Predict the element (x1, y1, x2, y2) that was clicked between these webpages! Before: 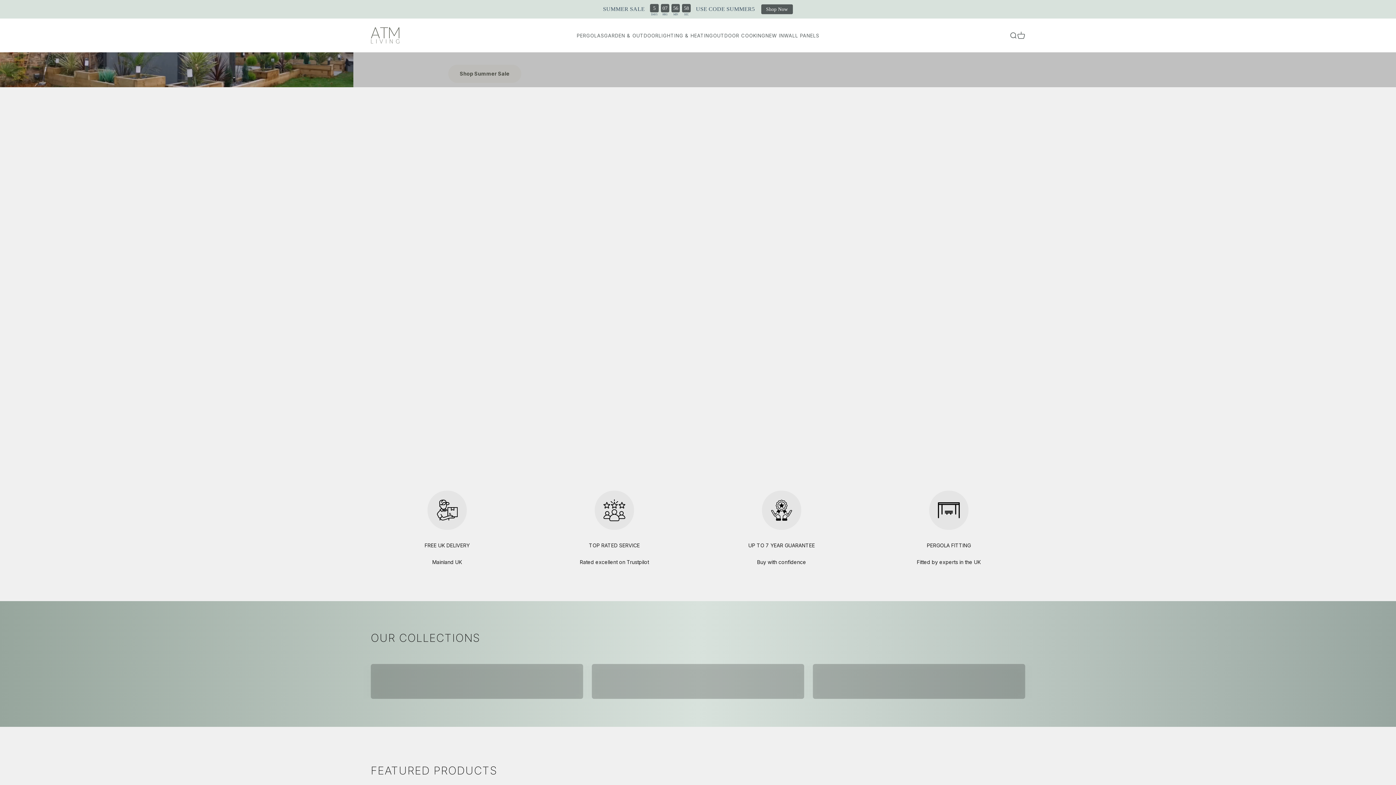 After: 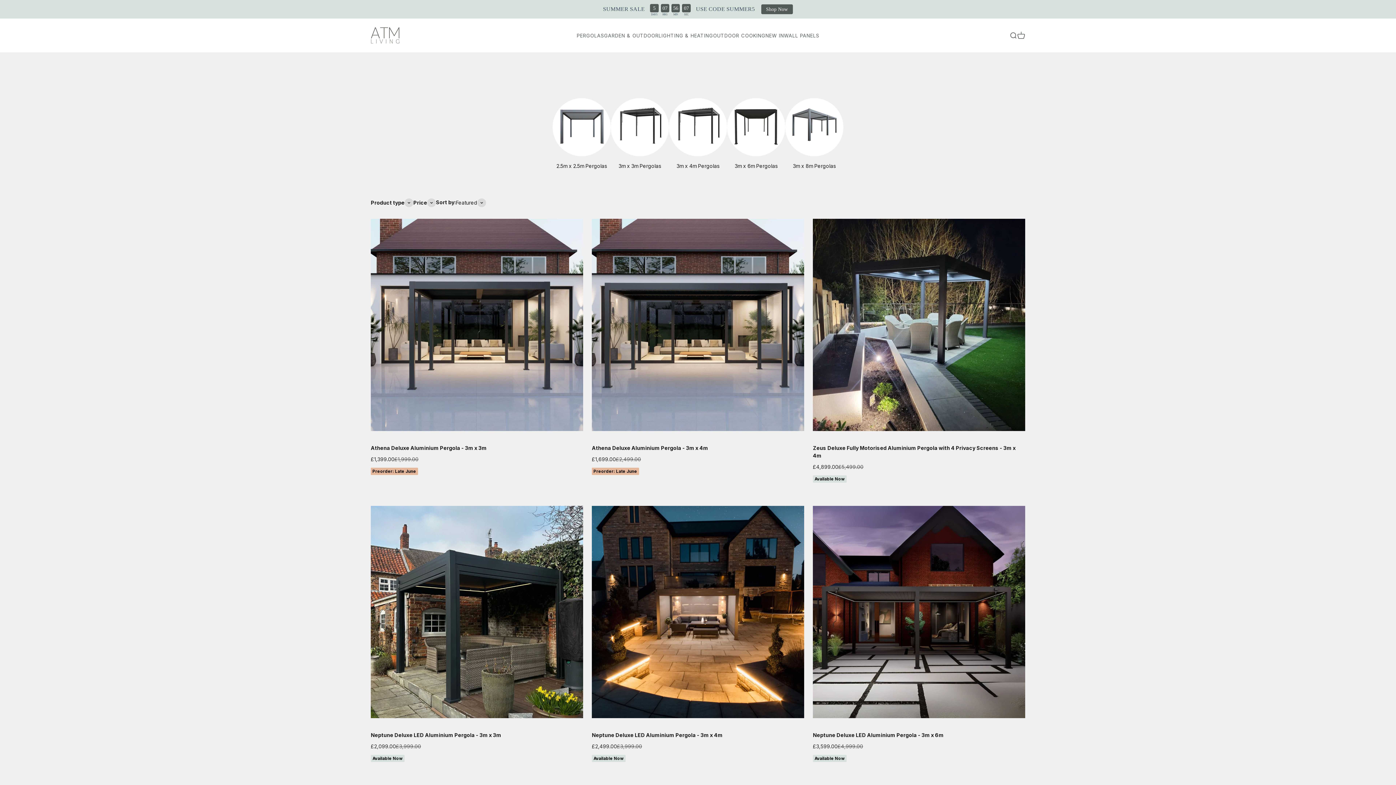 Action: label: Shop Now bbox: (761, 4, 793, 14)